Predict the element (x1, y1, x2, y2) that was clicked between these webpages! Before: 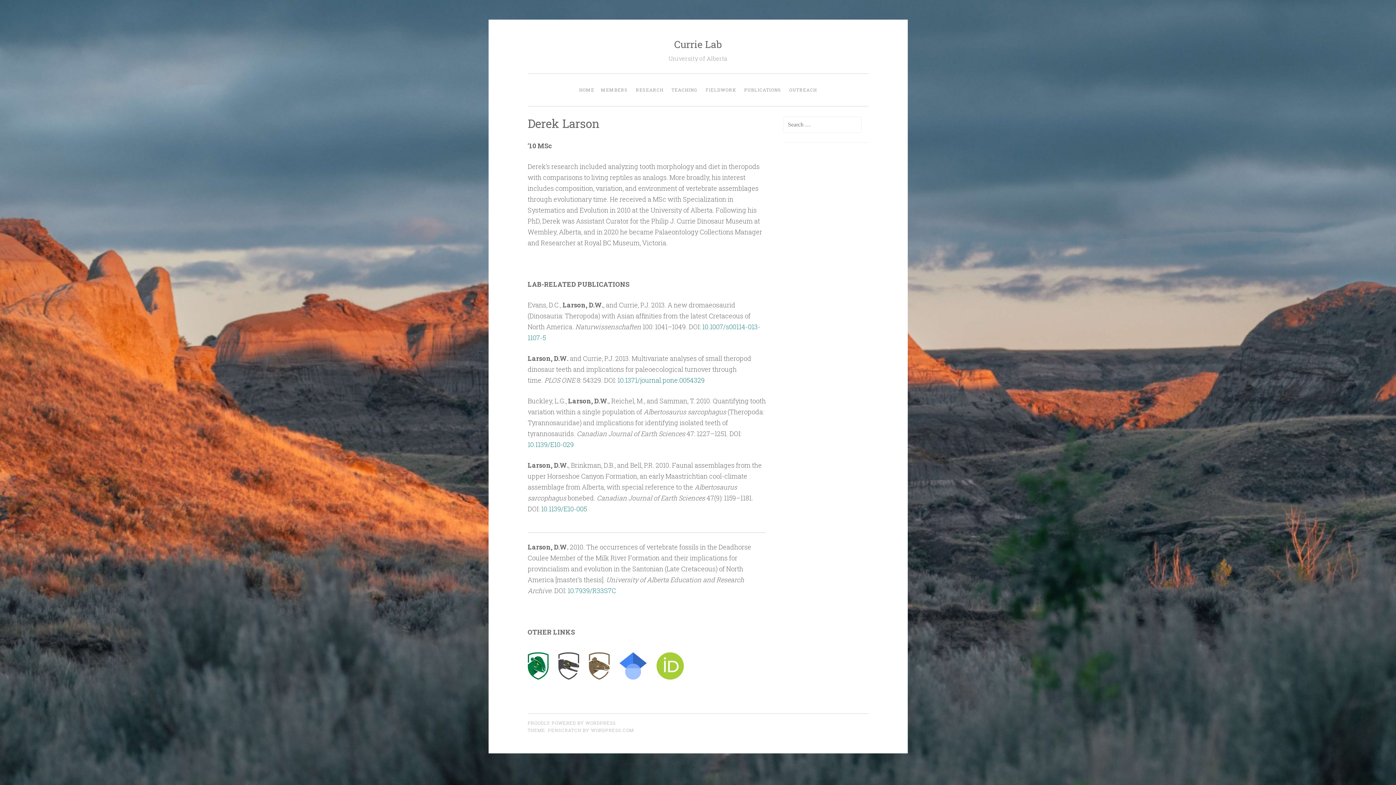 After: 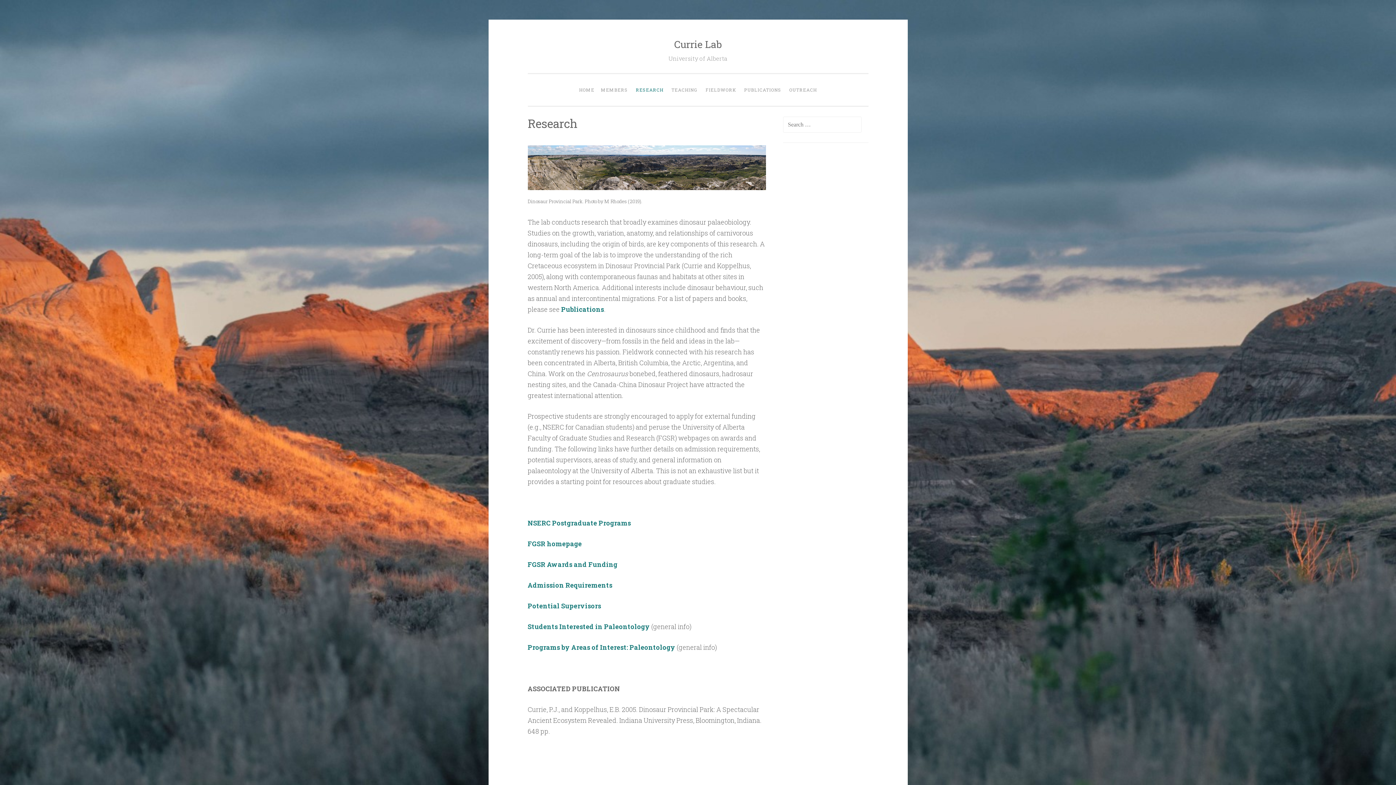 Action: label: RESEARCH bbox: (632, 82, 666, 97)